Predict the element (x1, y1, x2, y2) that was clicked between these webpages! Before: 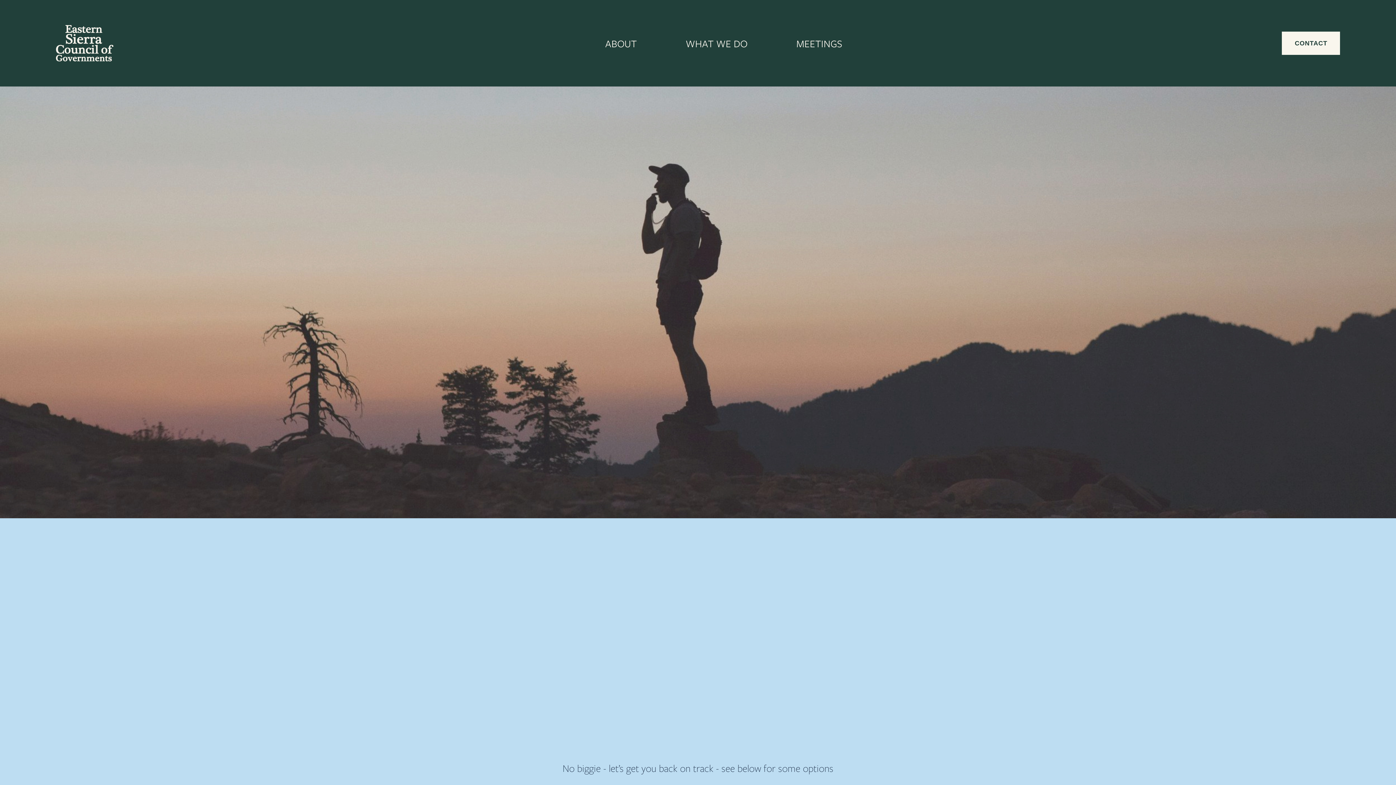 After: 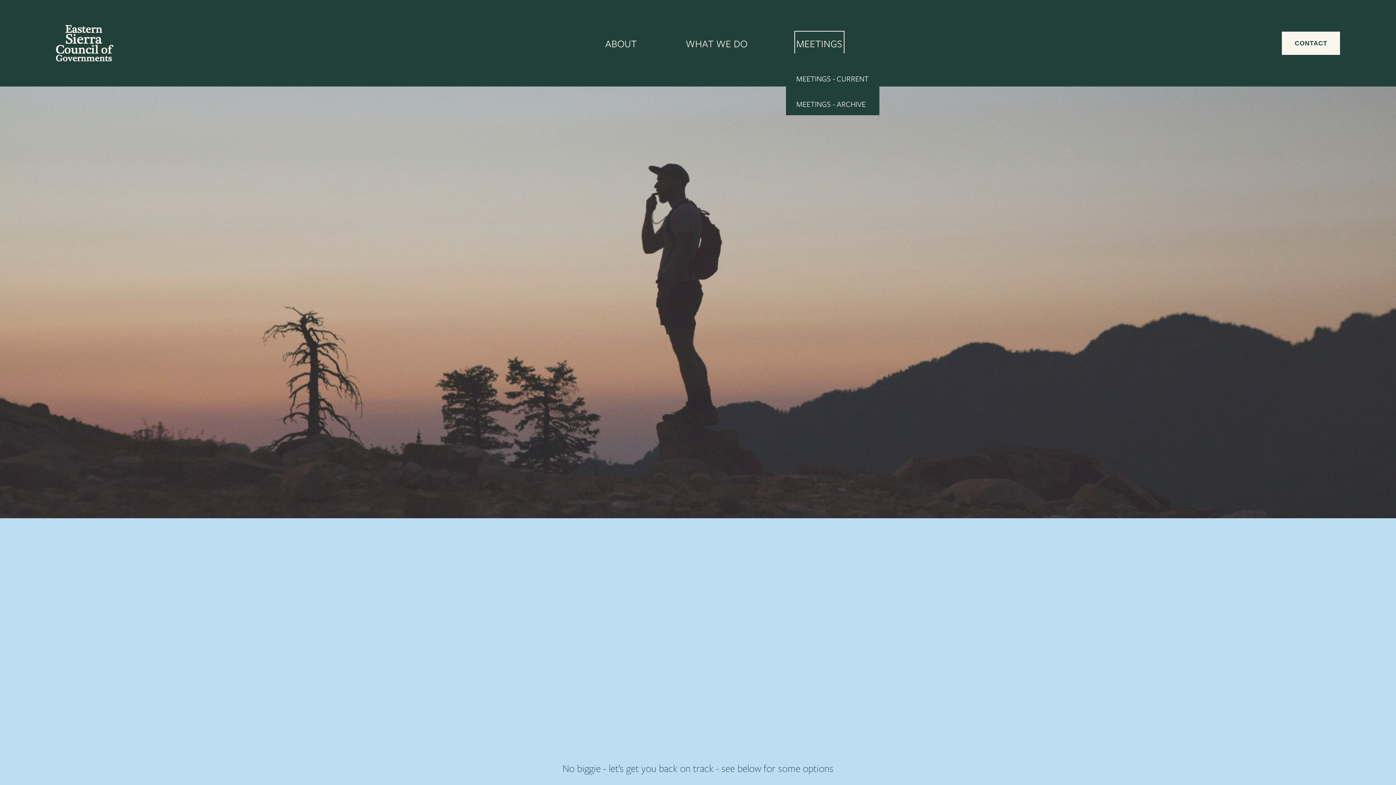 Action: bbox: (796, 32, 842, 53) label: folder dropdown